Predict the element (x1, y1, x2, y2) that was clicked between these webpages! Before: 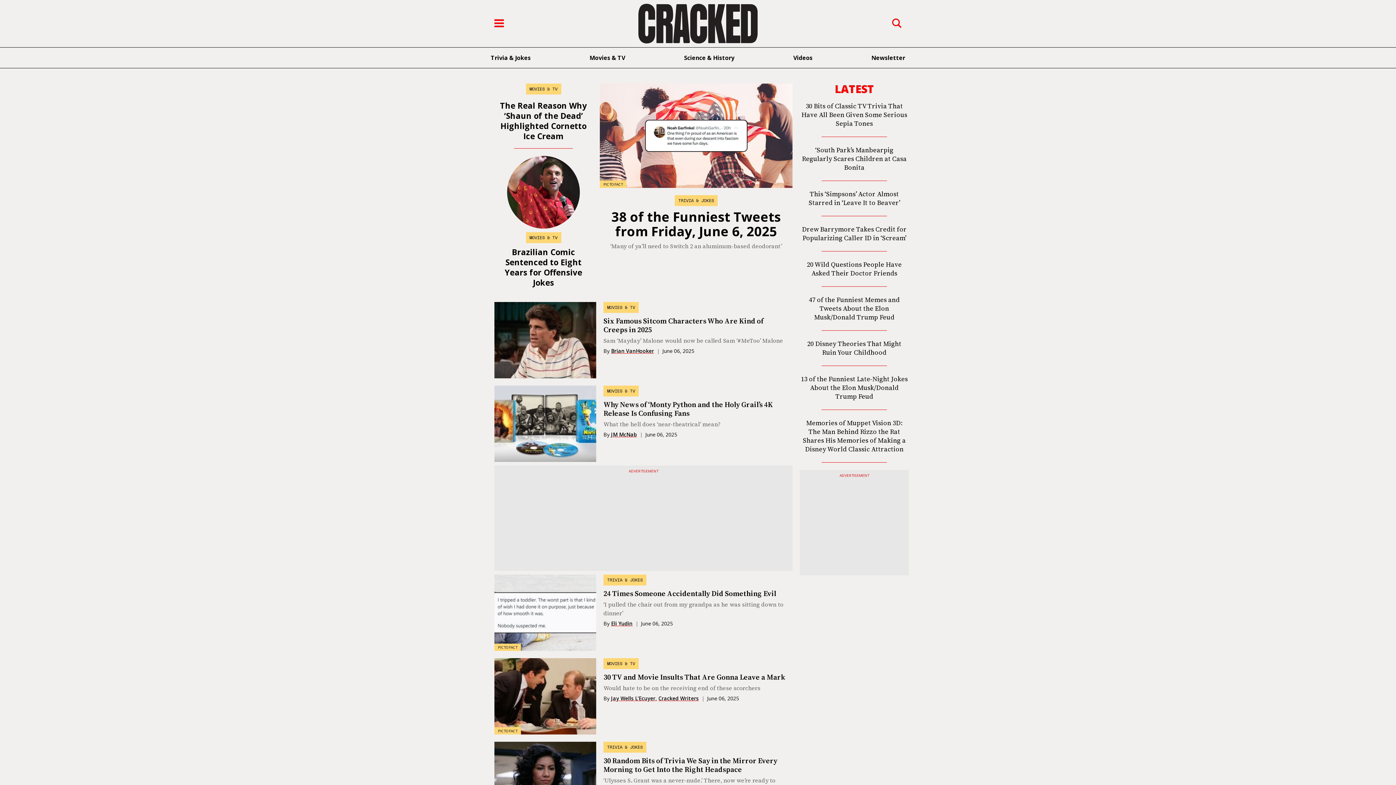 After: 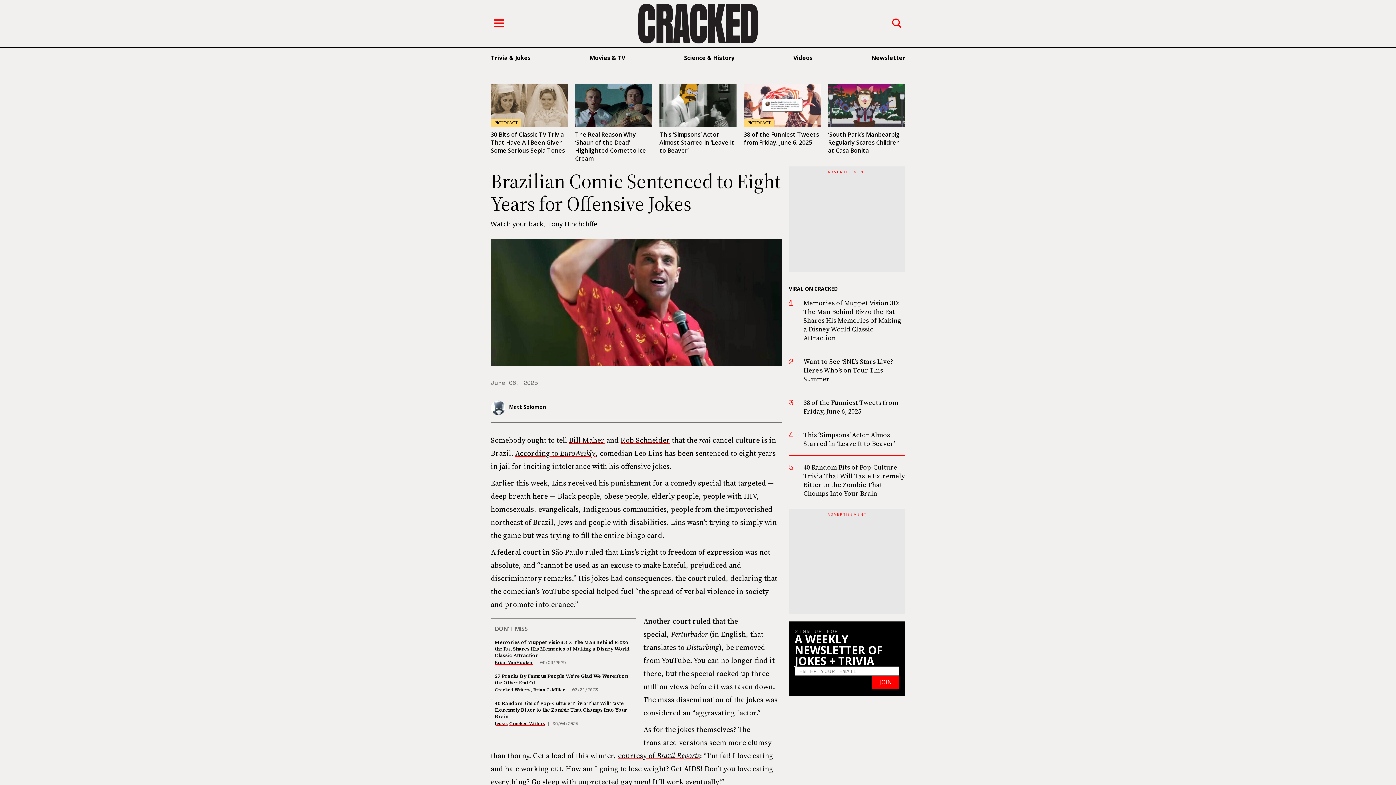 Action: label: Brazilian Comic Sentenced to Eight Years for Offensive Jokes bbox: (504, 246, 582, 288)